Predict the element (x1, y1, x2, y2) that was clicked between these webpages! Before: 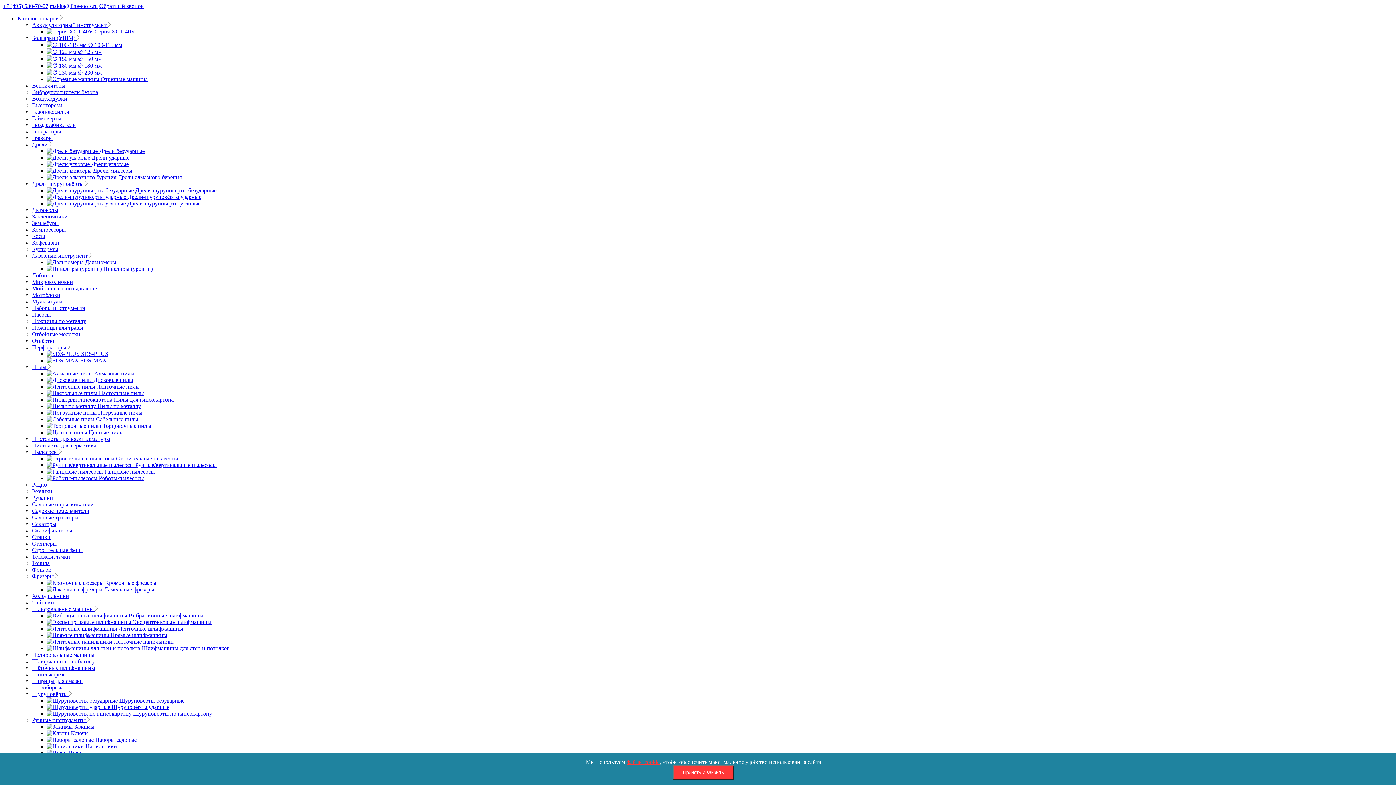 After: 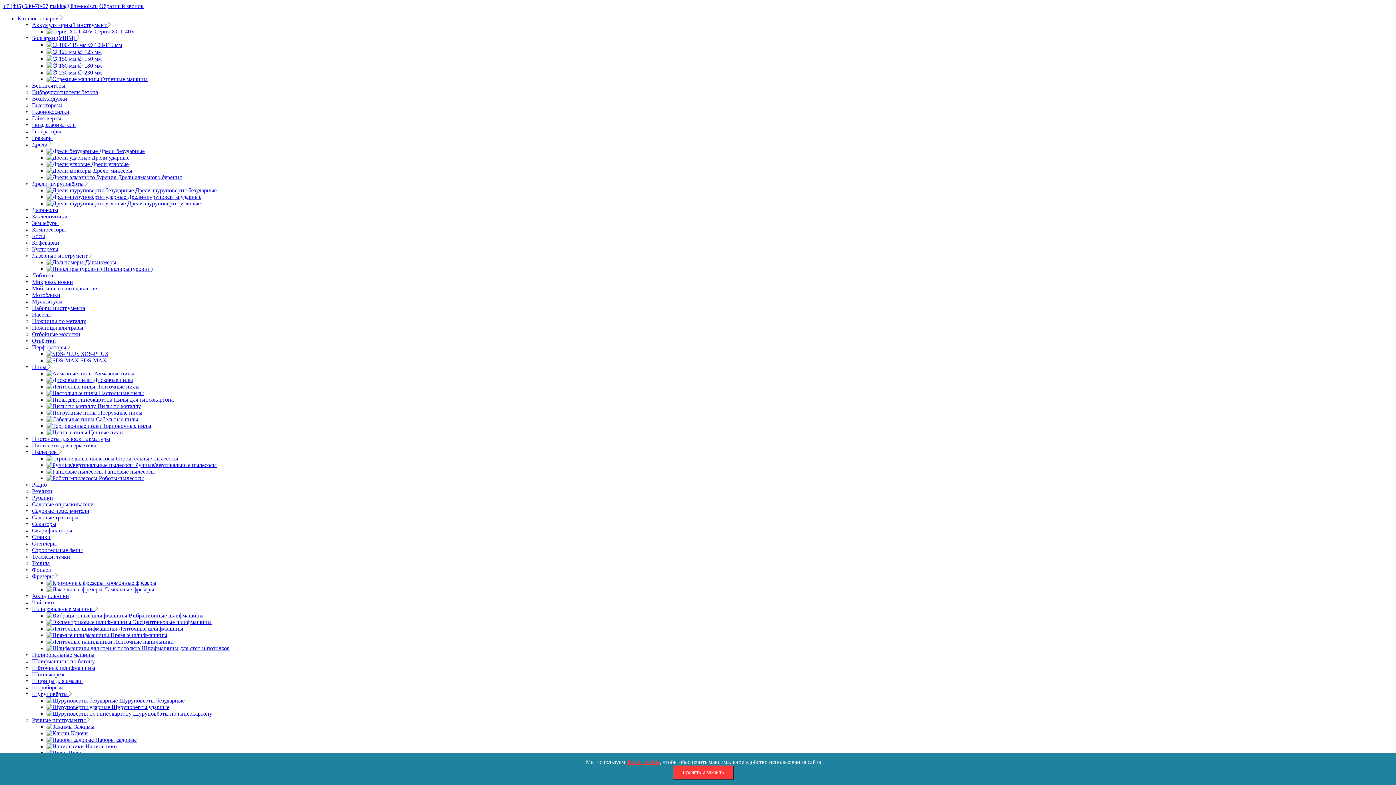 Action: label: Землебуры bbox: (32, 220, 58, 226)